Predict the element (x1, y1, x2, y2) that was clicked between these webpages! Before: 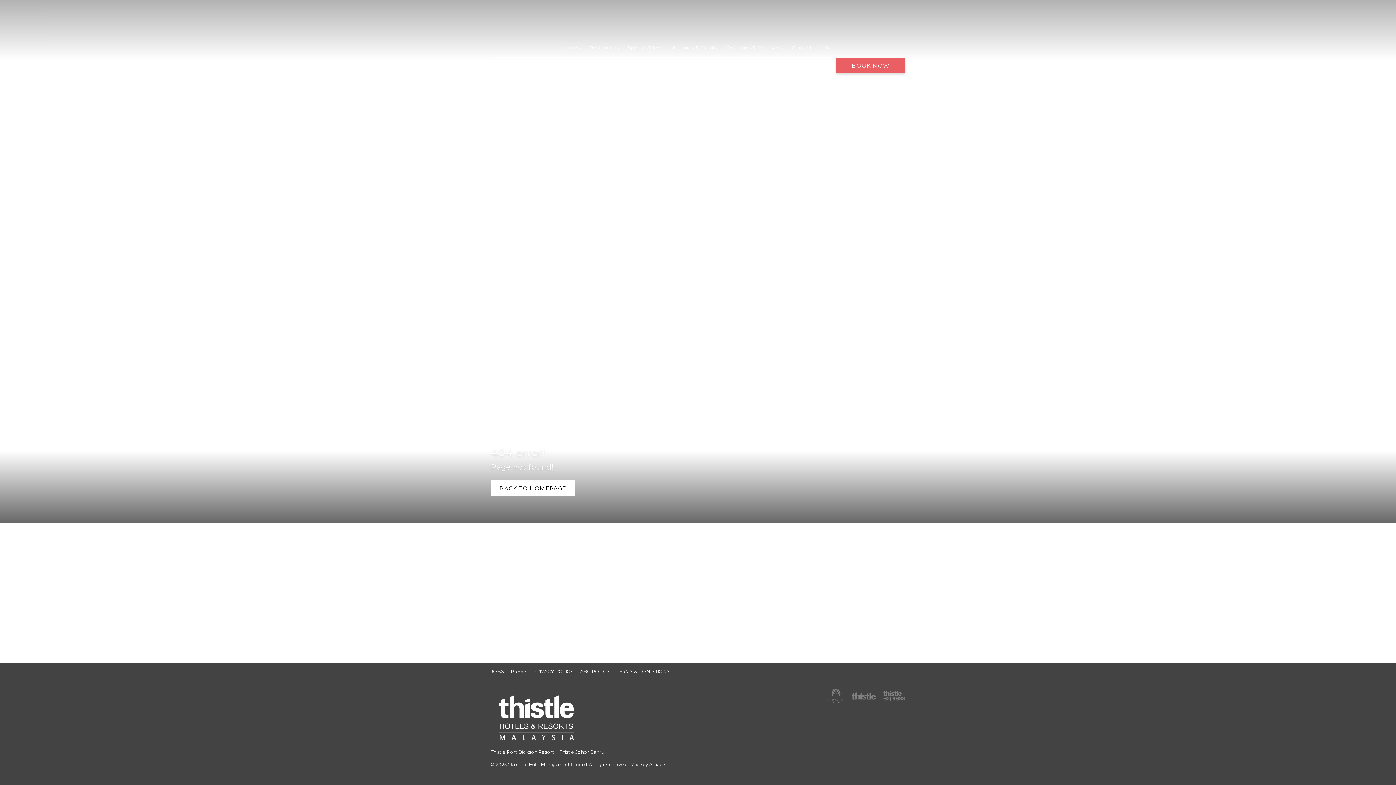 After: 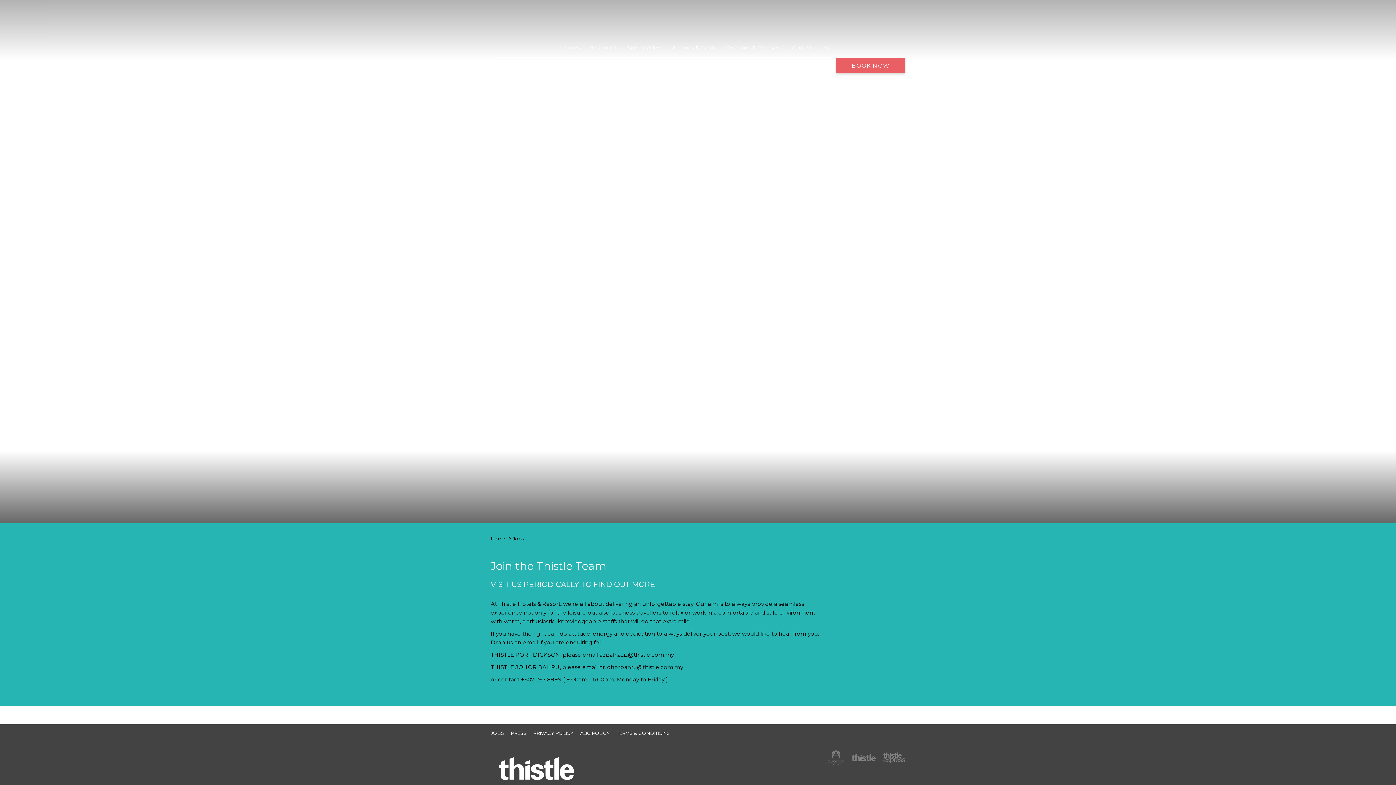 Action: label: JOBS bbox: (490, 668, 506, 674)